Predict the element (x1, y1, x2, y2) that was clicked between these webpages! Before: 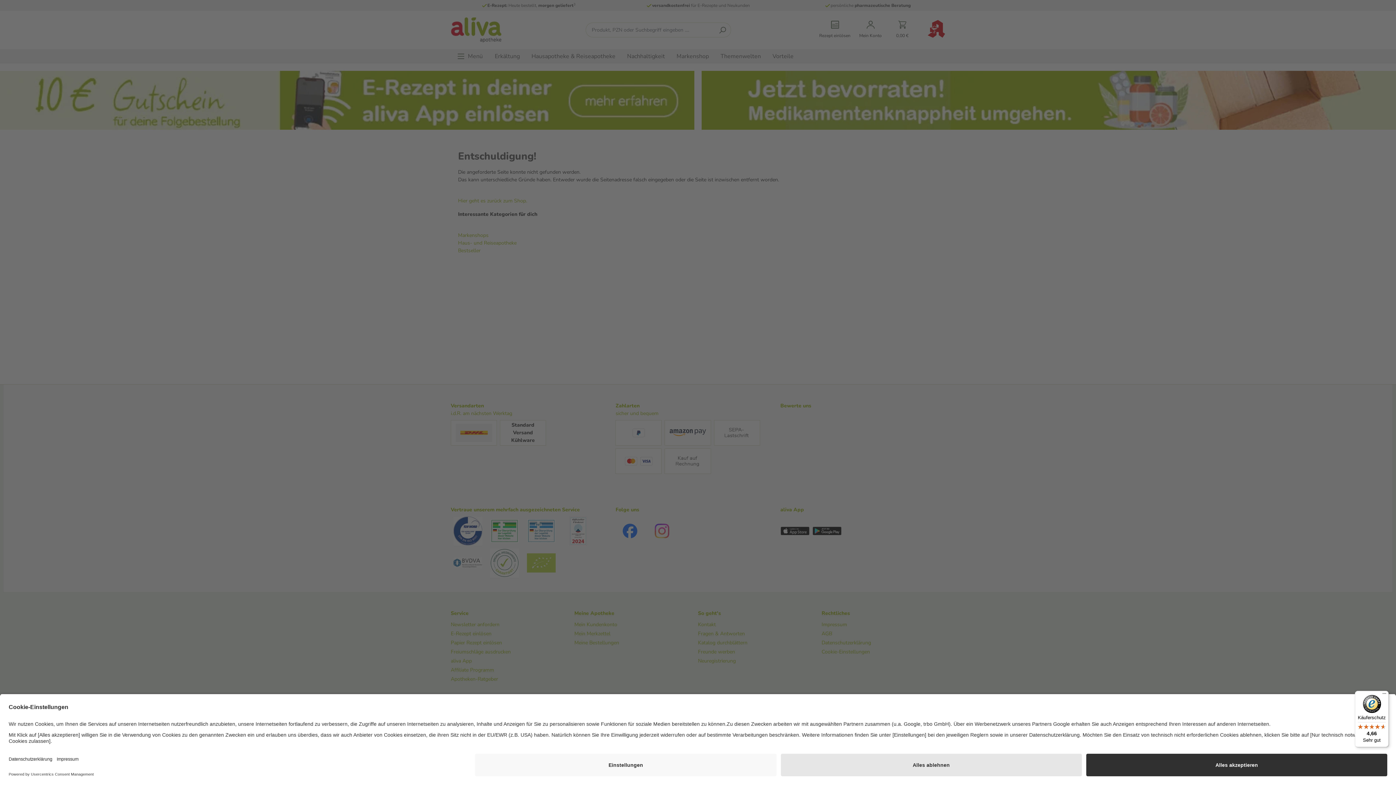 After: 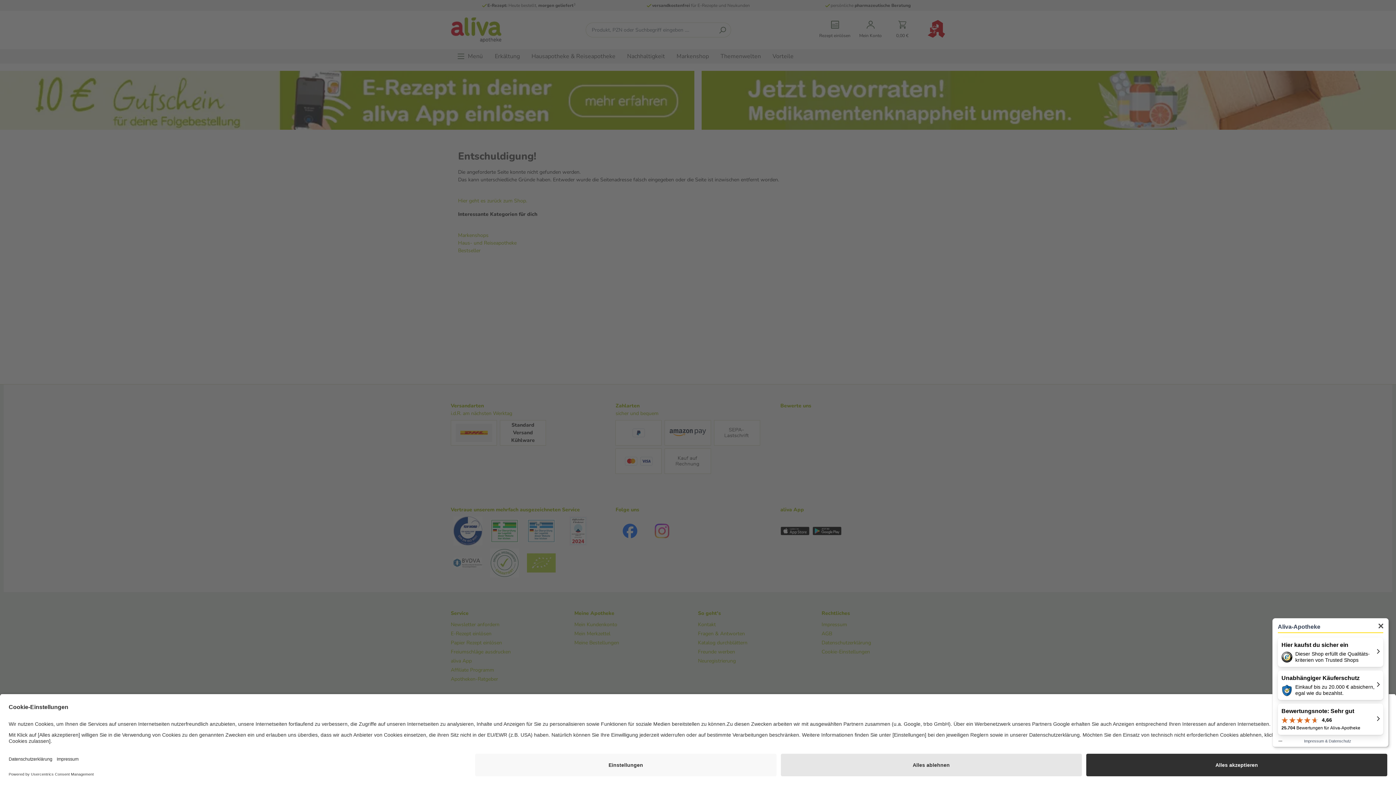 Action: label: Käuferschutz

4,66

Sehr gut bbox: (1355, 691, 1389, 747)